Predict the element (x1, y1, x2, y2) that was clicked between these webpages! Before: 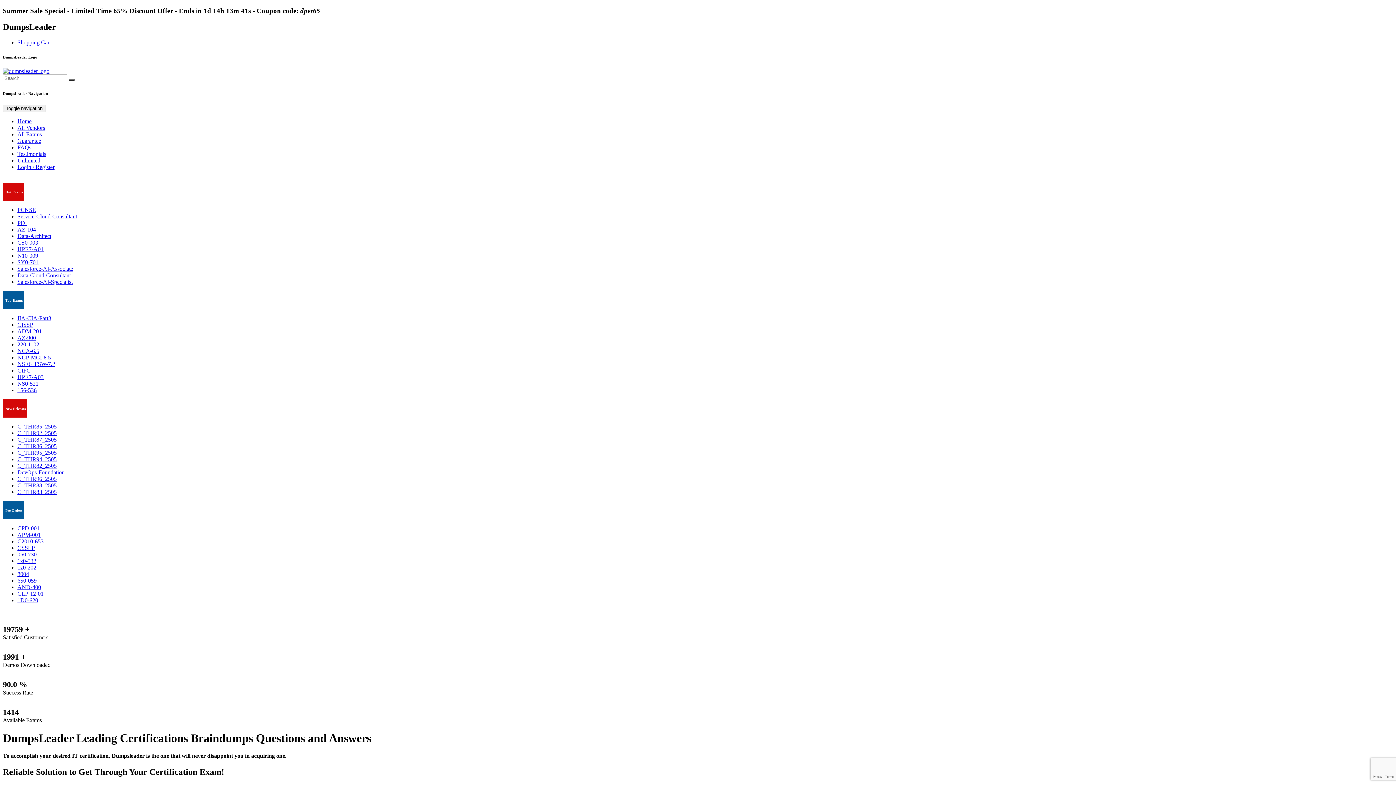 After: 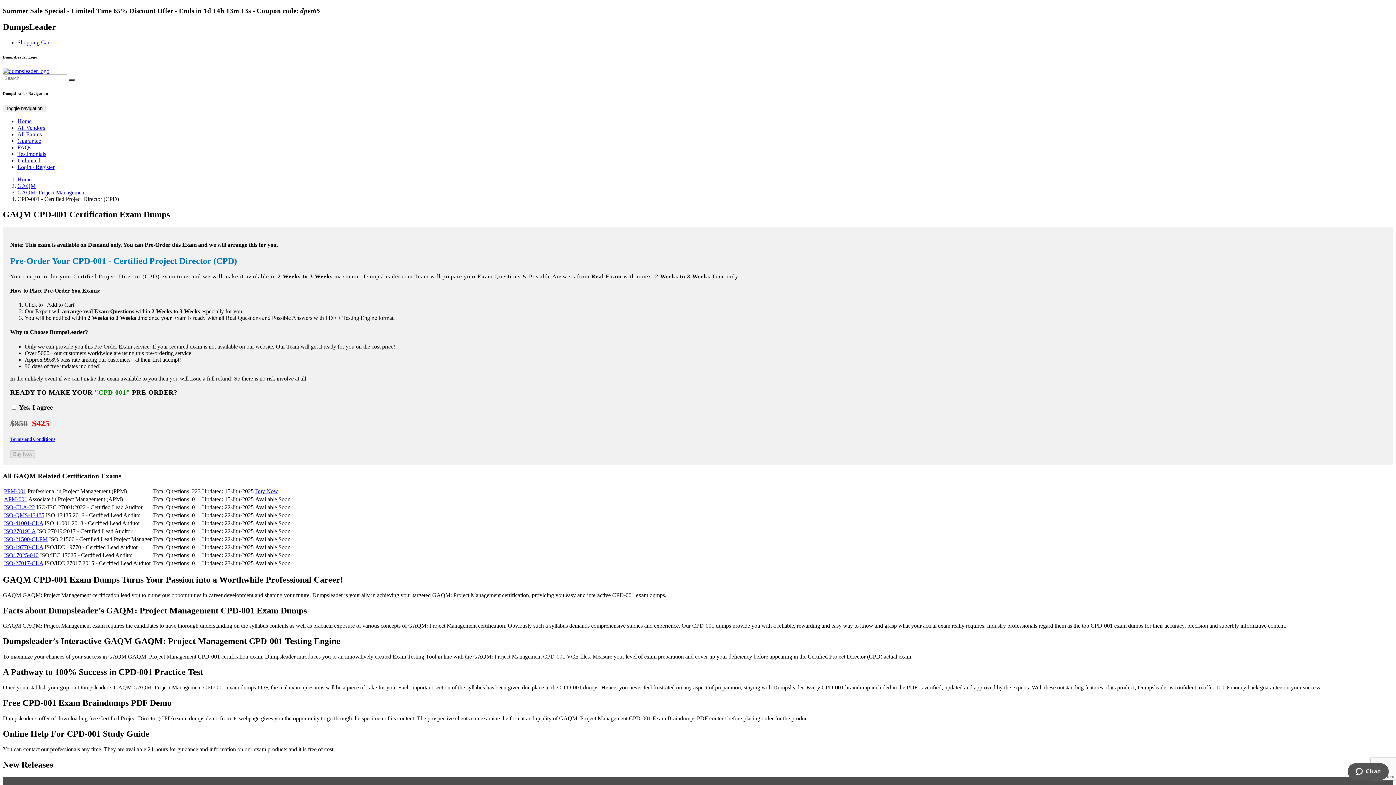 Action: bbox: (17, 525, 39, 531) label: CPD-001